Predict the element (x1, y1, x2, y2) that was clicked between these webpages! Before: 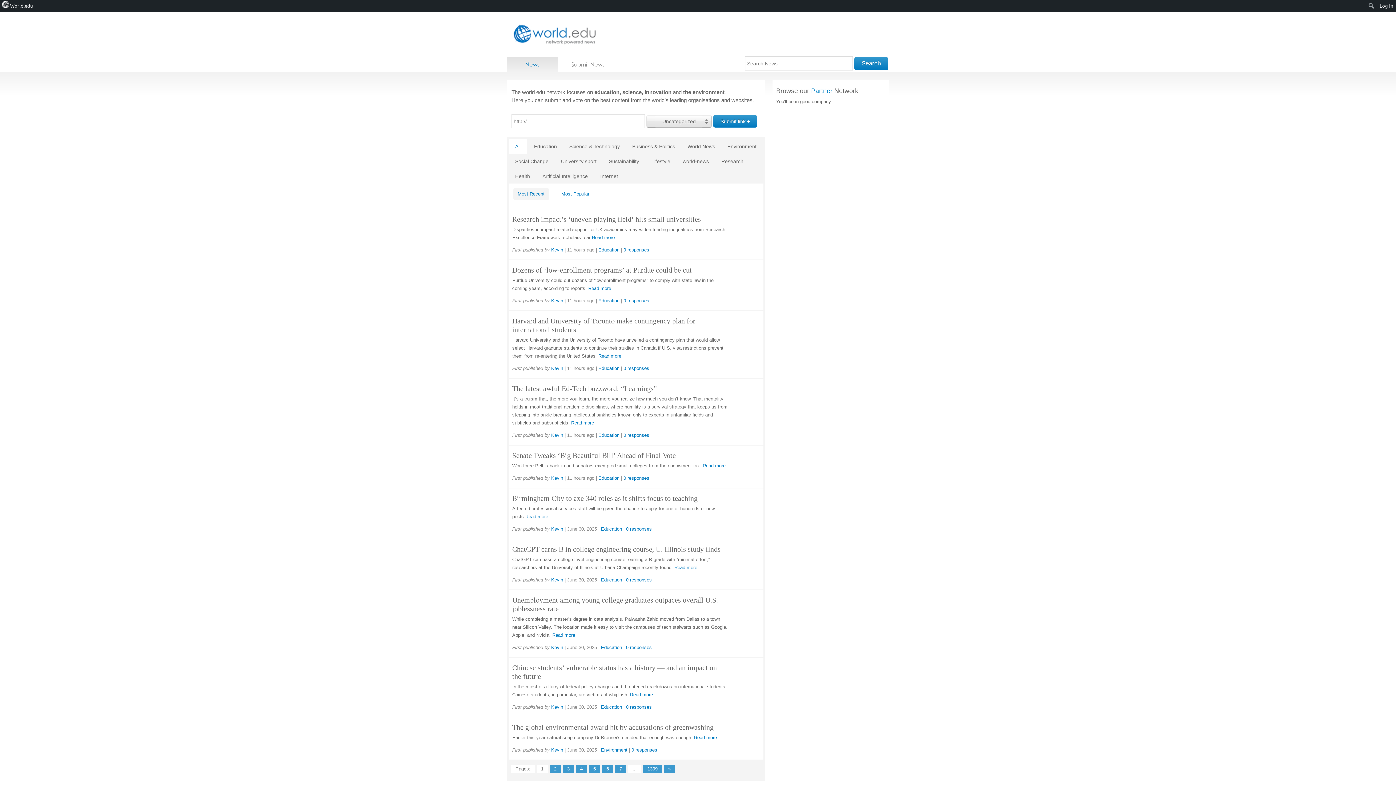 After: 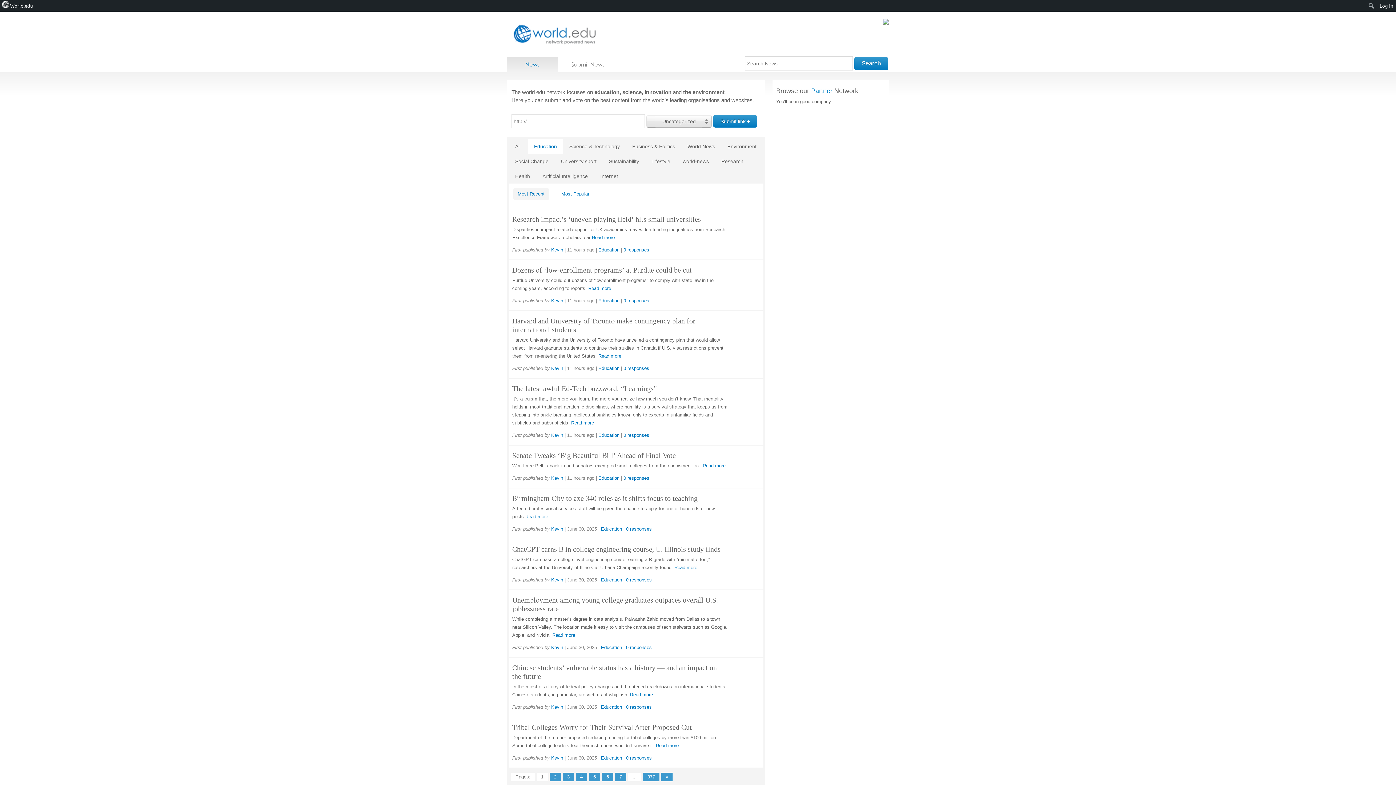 Action: label: Education bbox: (598, 298, 619, 303)